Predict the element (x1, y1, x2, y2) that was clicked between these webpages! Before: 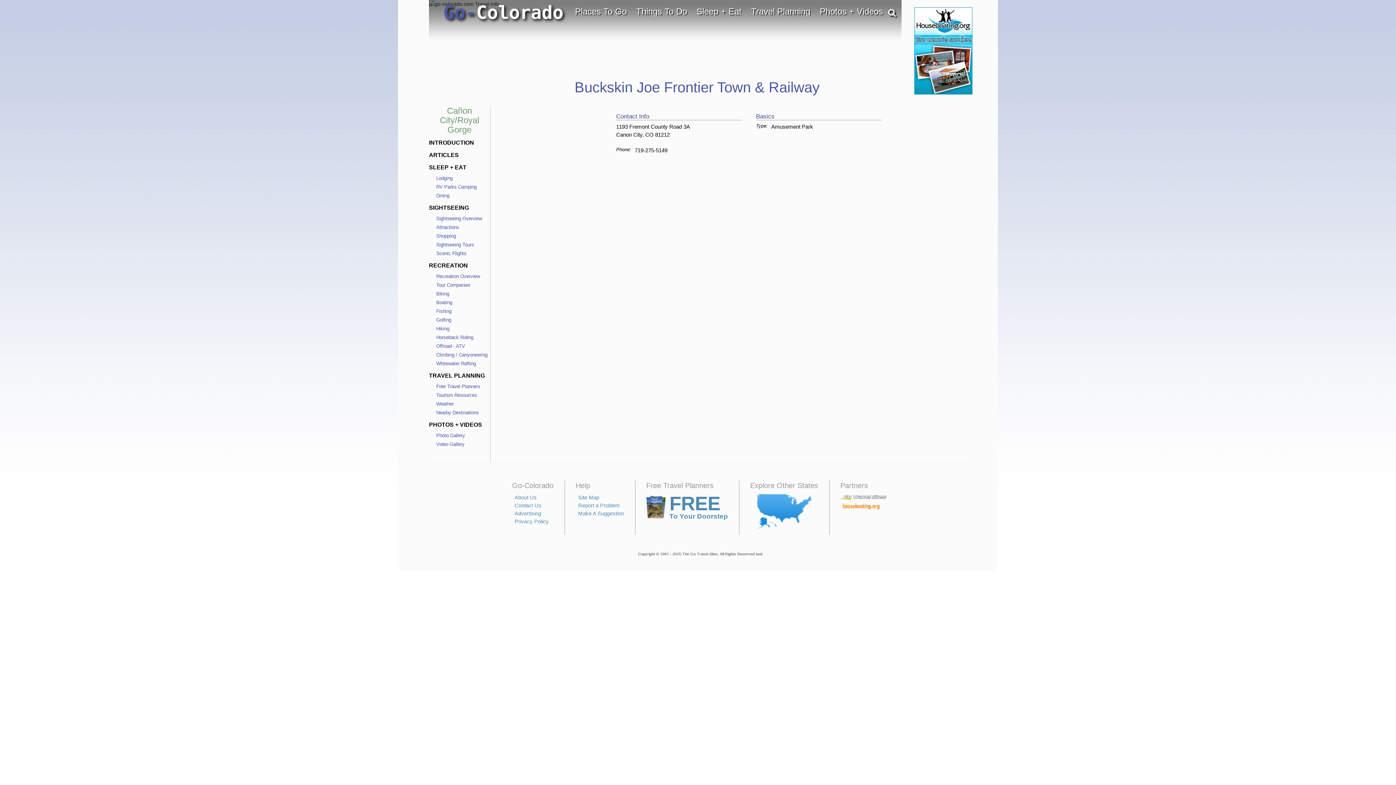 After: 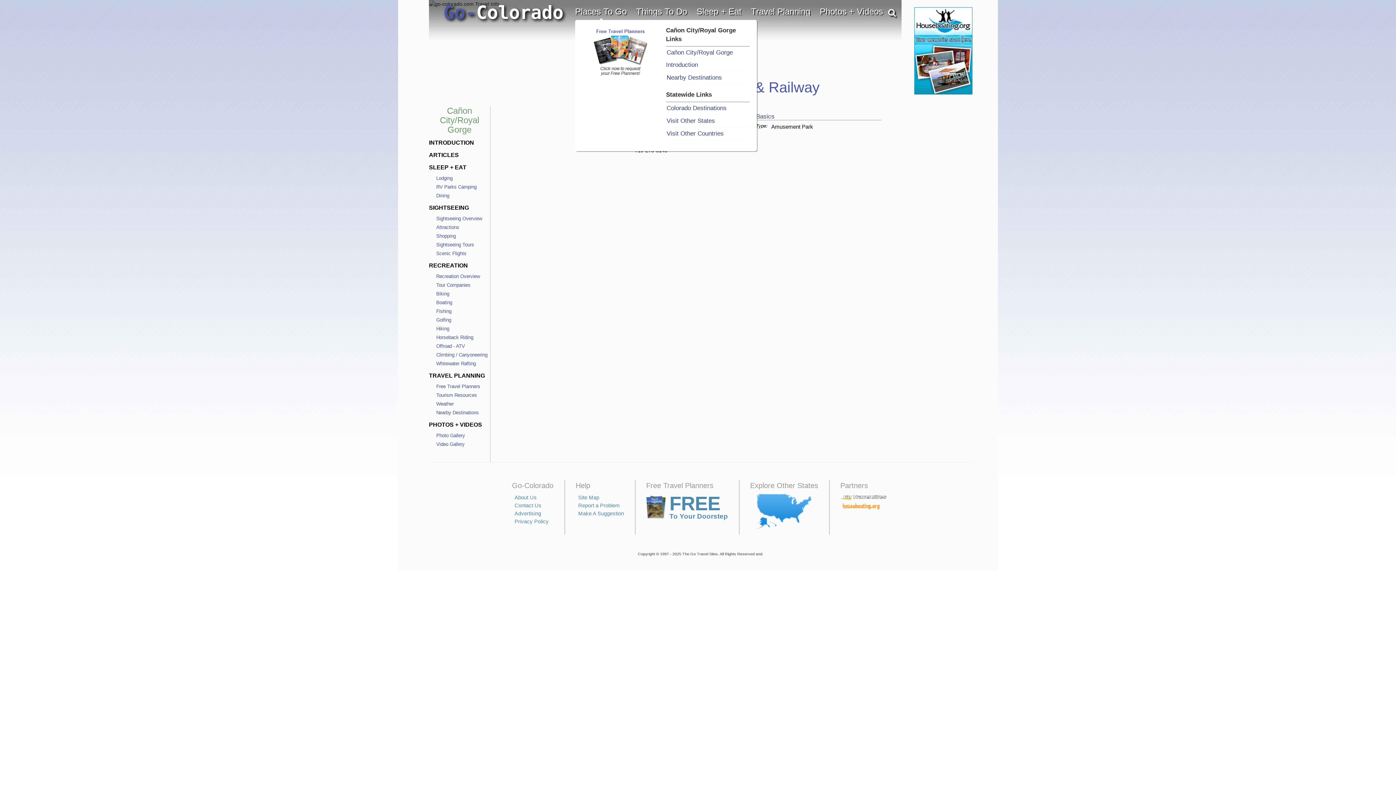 Action: label: Places To Go bbox: (575, 7, 627, 16)